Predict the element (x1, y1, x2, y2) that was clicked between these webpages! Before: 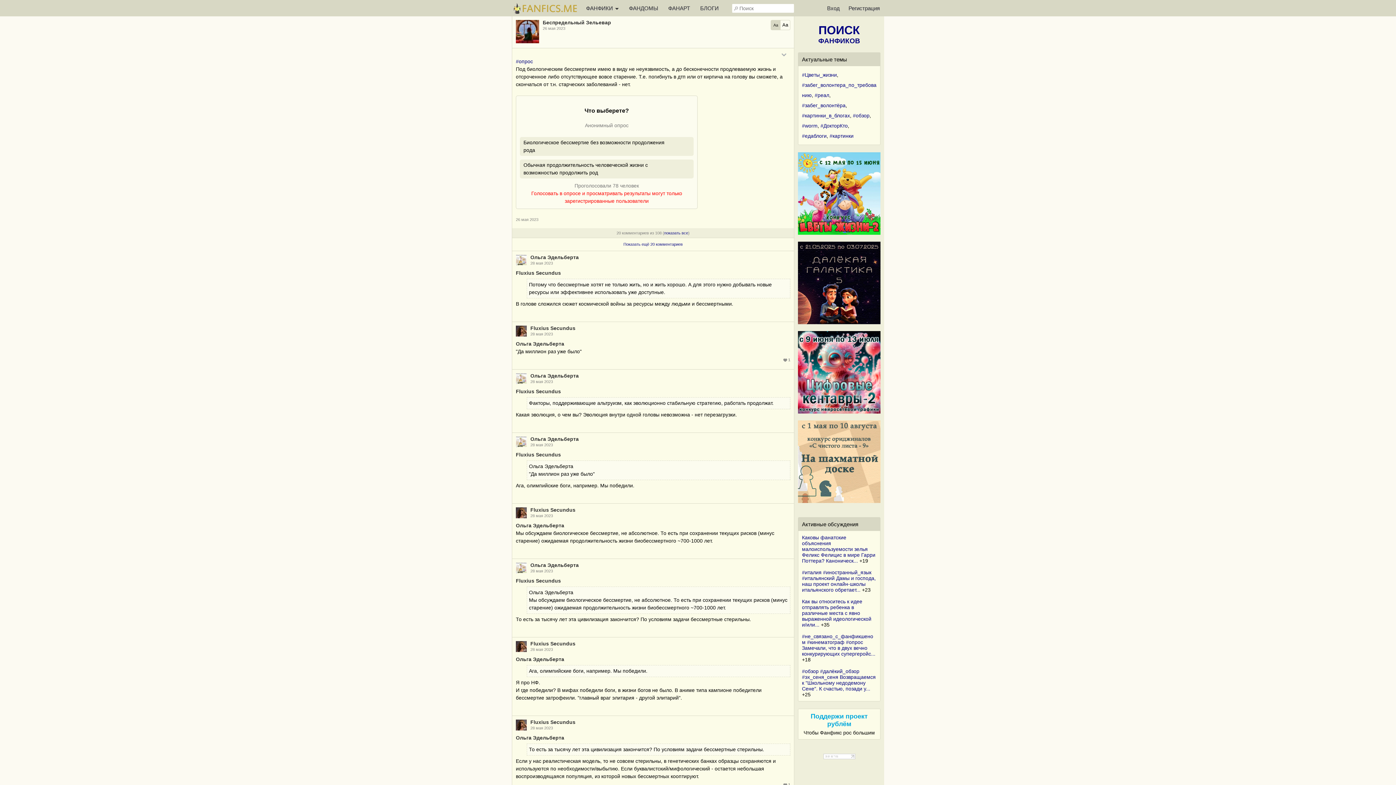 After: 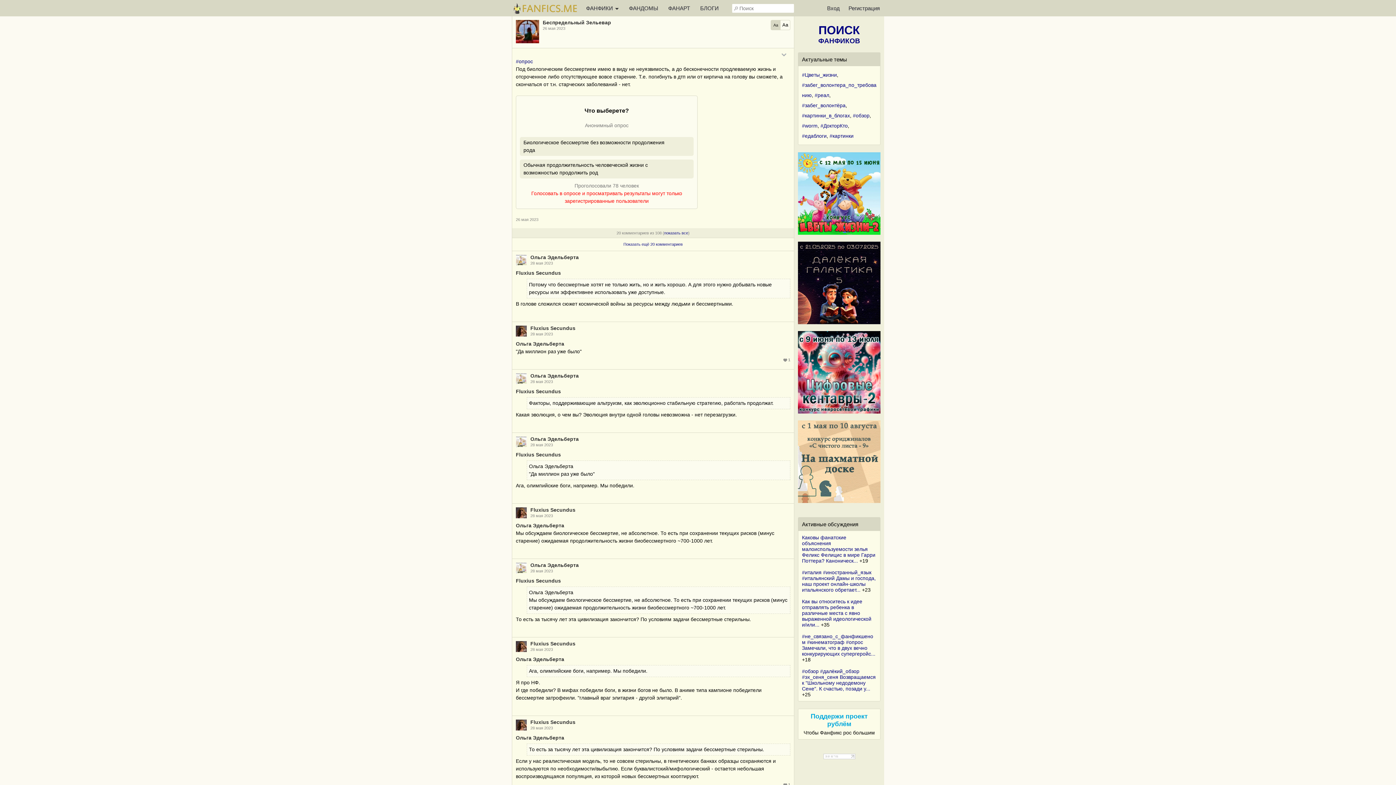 Action: bbox: (823, 753, 855, 759)